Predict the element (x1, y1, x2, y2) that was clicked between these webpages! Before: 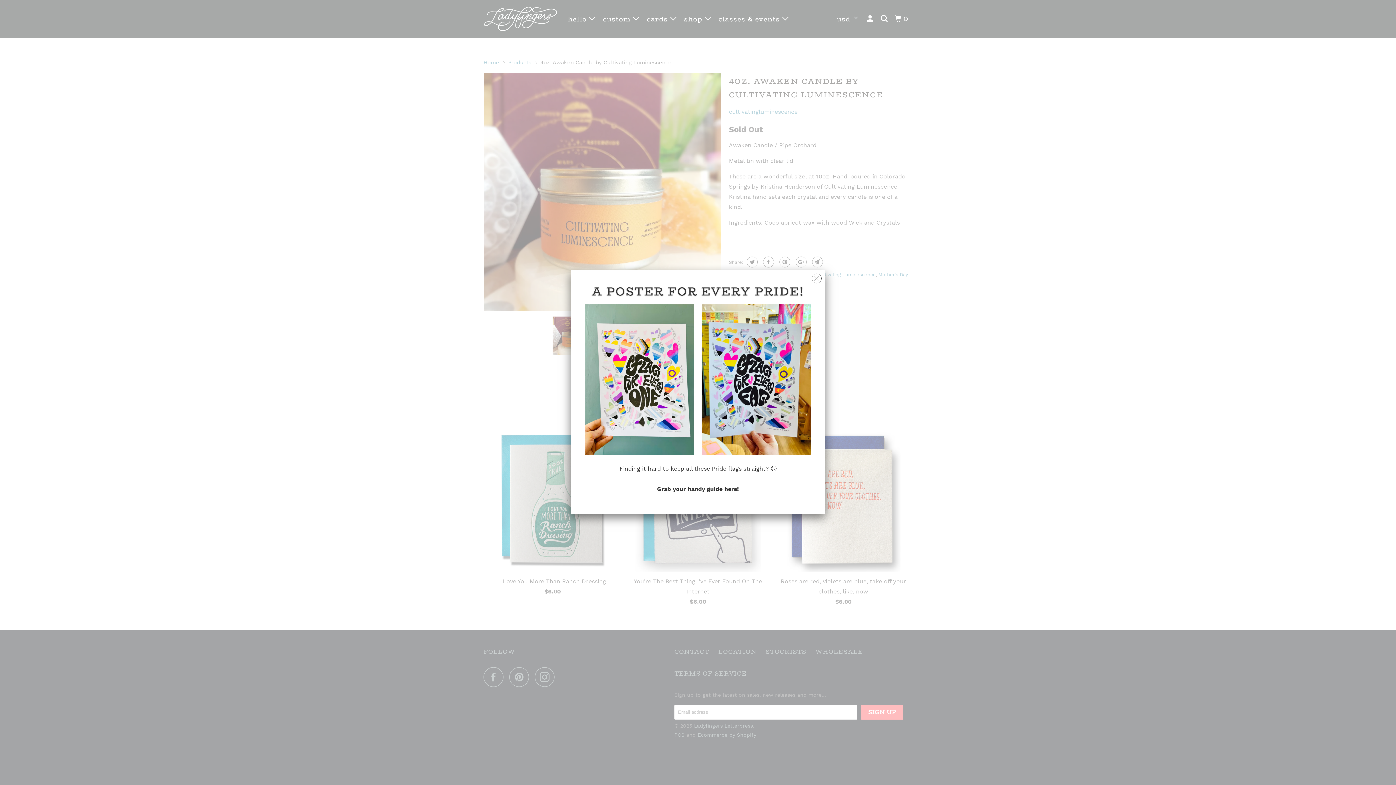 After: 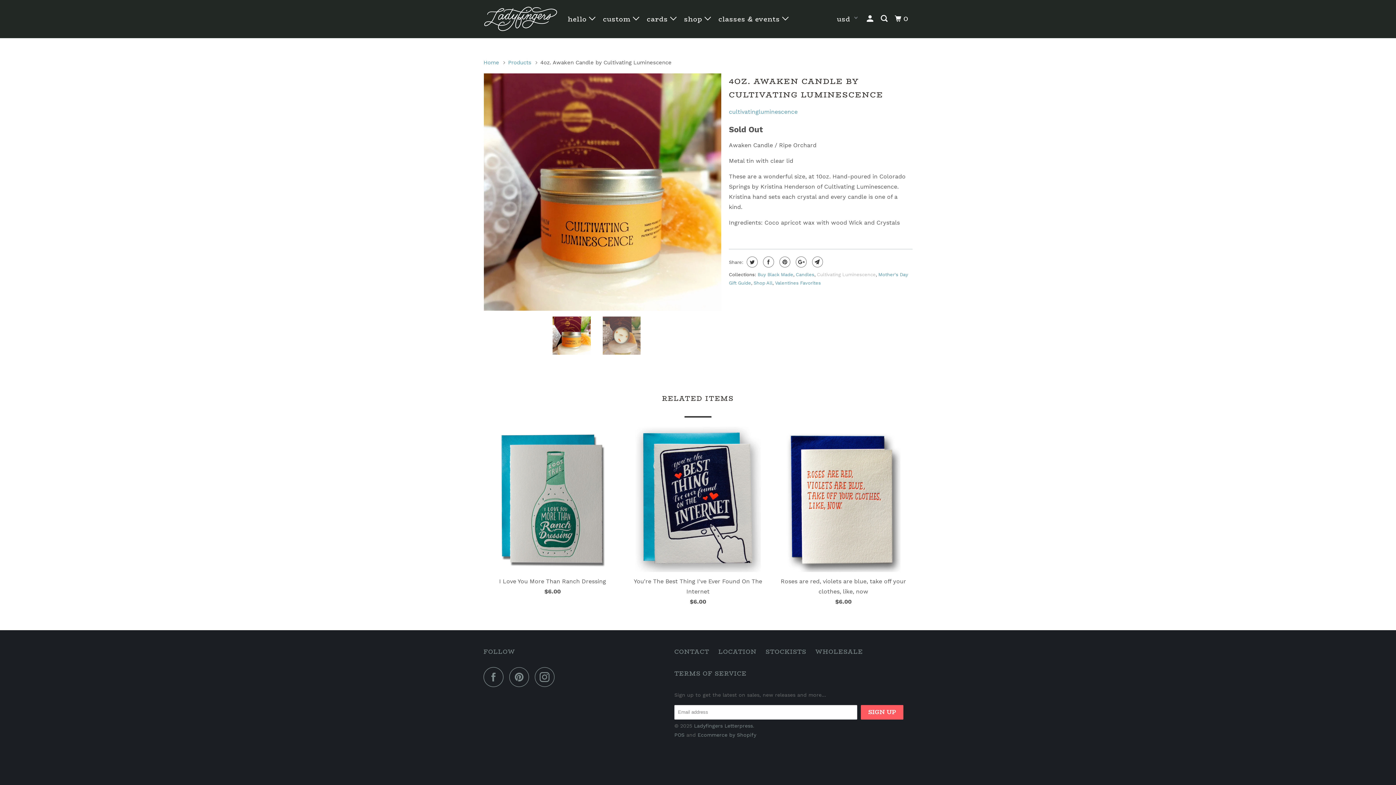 Action: bbox: (812, 269, 821, 284)